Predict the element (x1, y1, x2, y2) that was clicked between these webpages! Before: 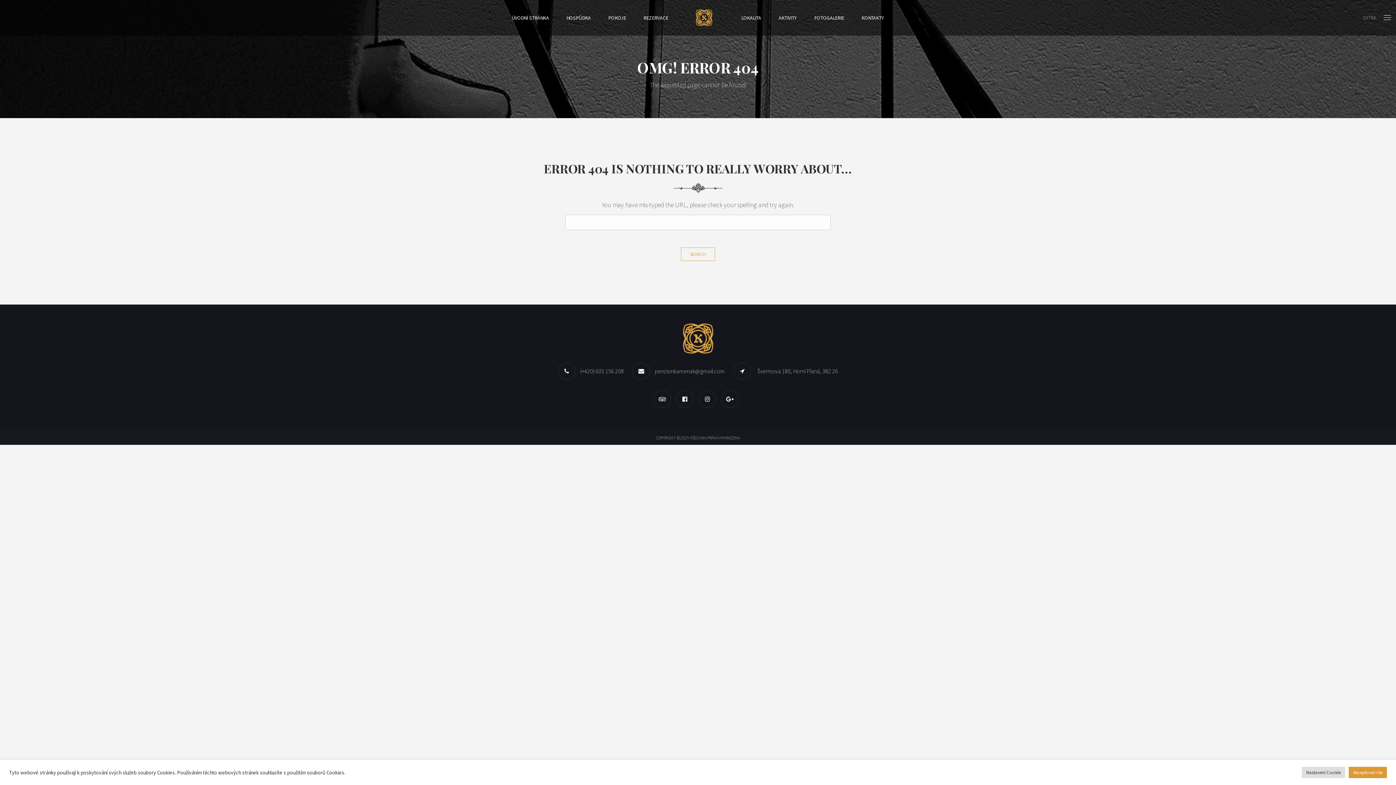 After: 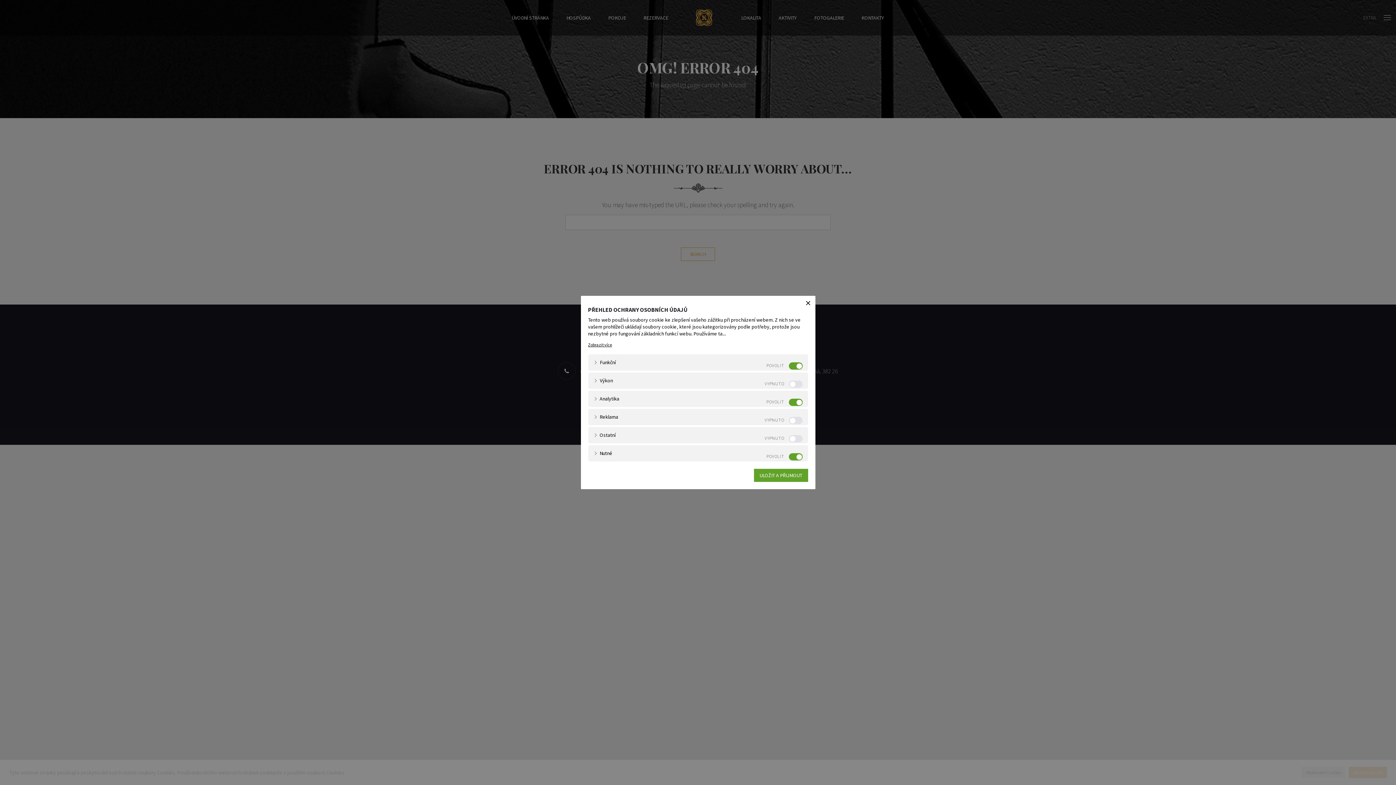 Action: label: Nastavení Cookie bbox: (1302, 767, 1345, 778)